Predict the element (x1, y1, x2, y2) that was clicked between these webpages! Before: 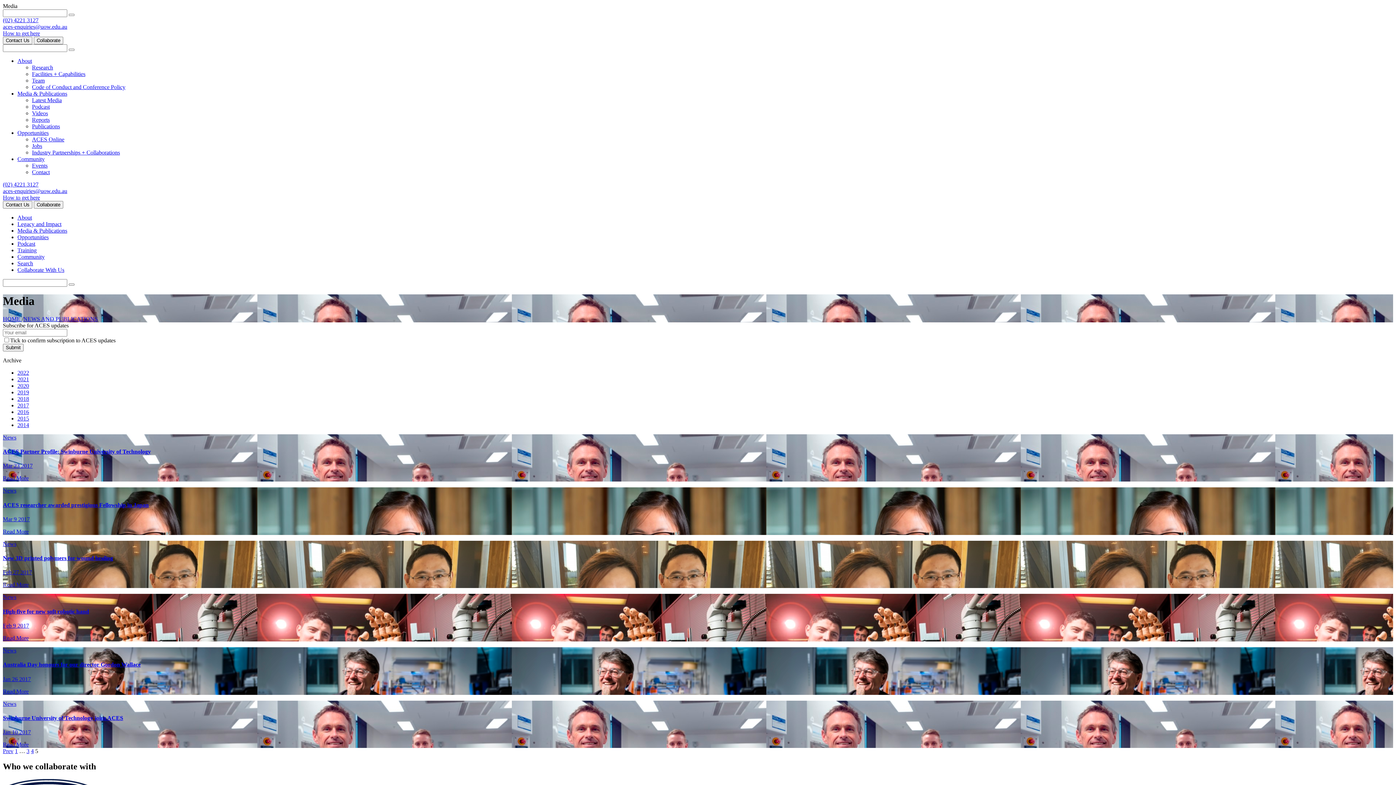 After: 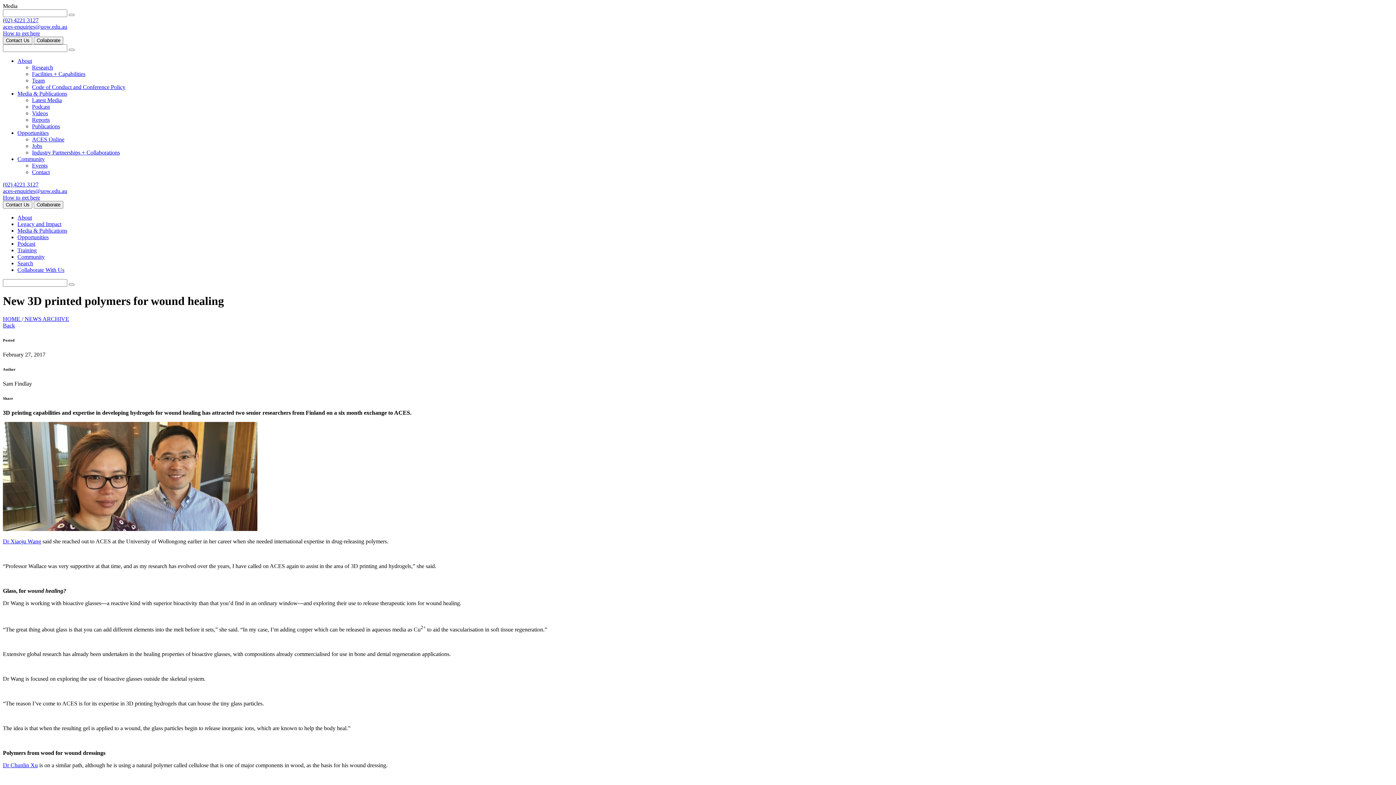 Action: label: News

New 3D printed polymers for wound healing

Feb 27 2017

Read More bbox: (2, 541, 1393, 588)